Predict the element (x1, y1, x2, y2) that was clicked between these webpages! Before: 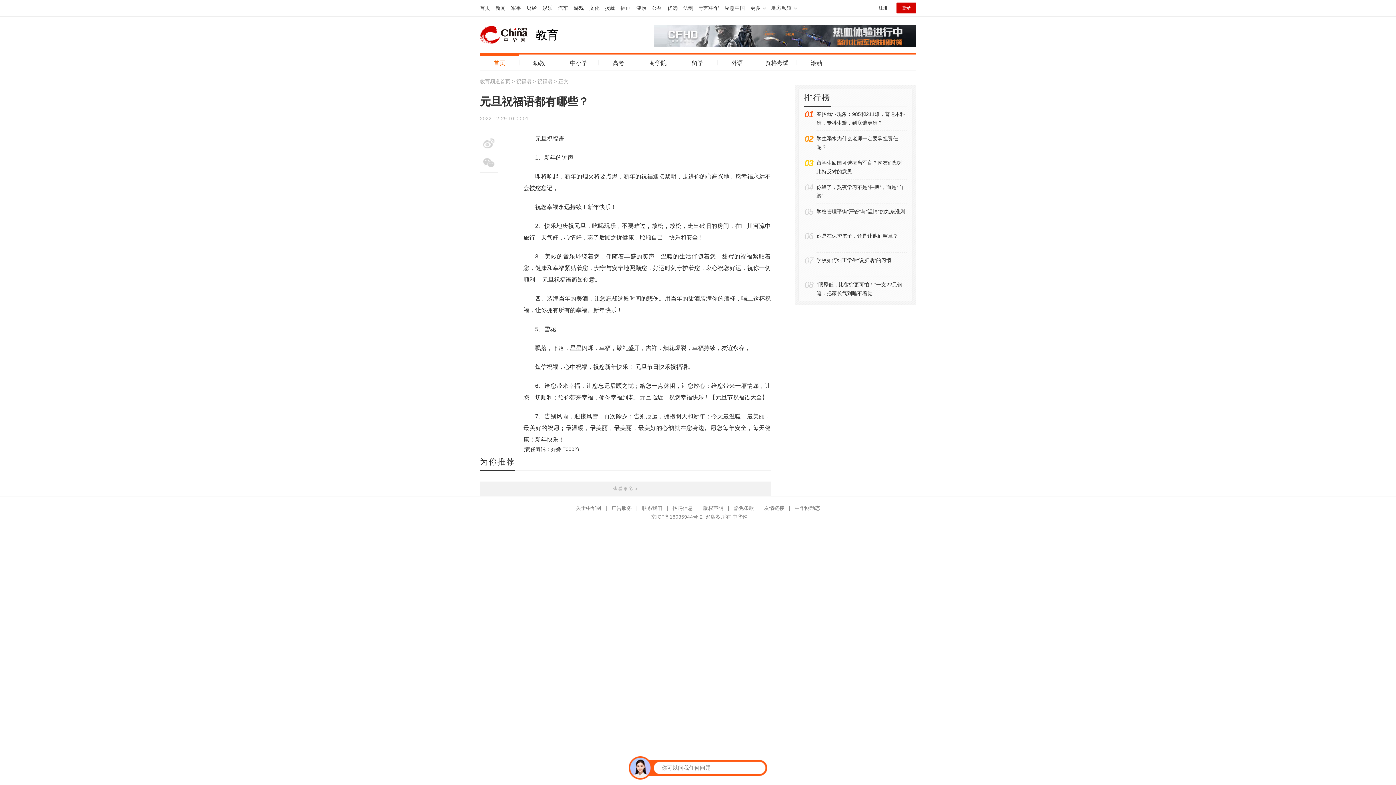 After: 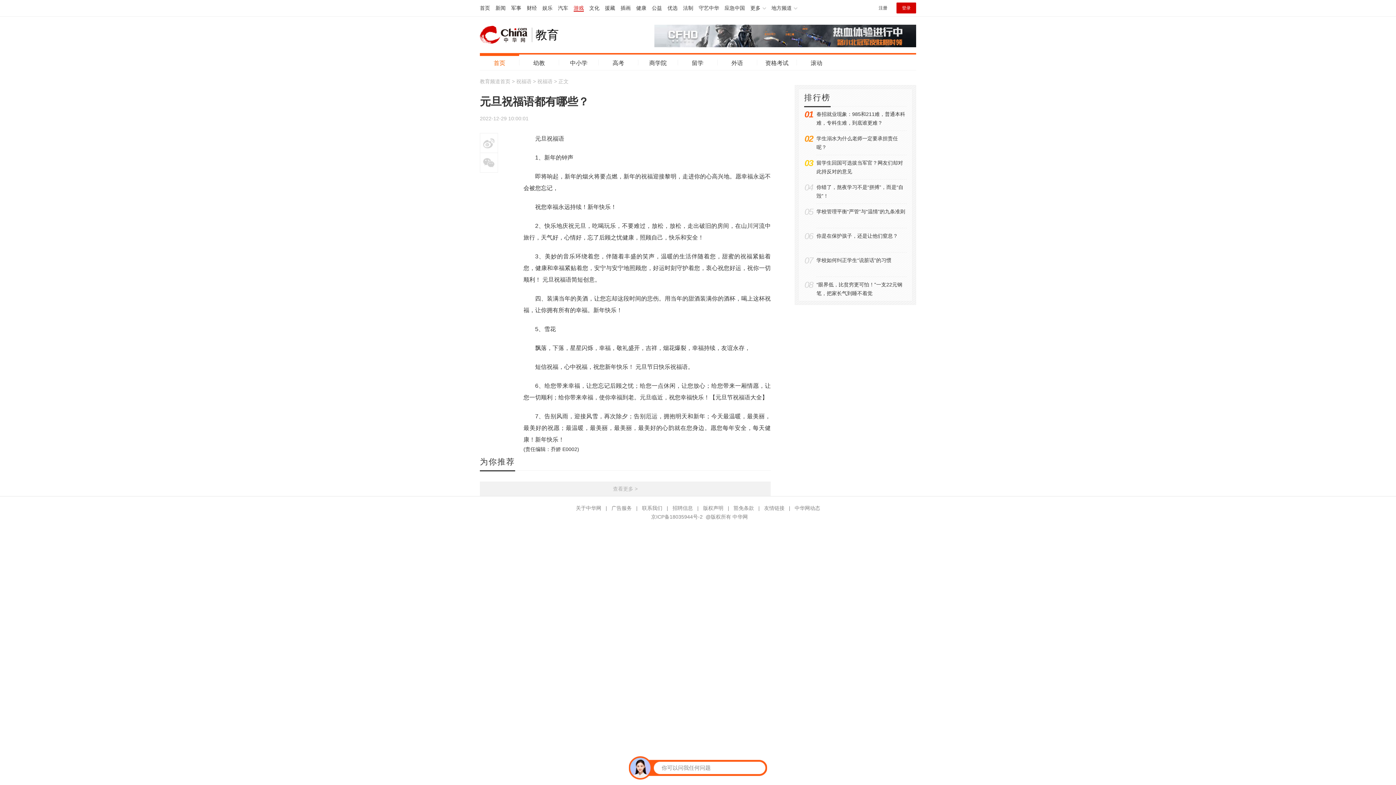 Action: label: 游戏 bbox: (573, 5, 584, 10)